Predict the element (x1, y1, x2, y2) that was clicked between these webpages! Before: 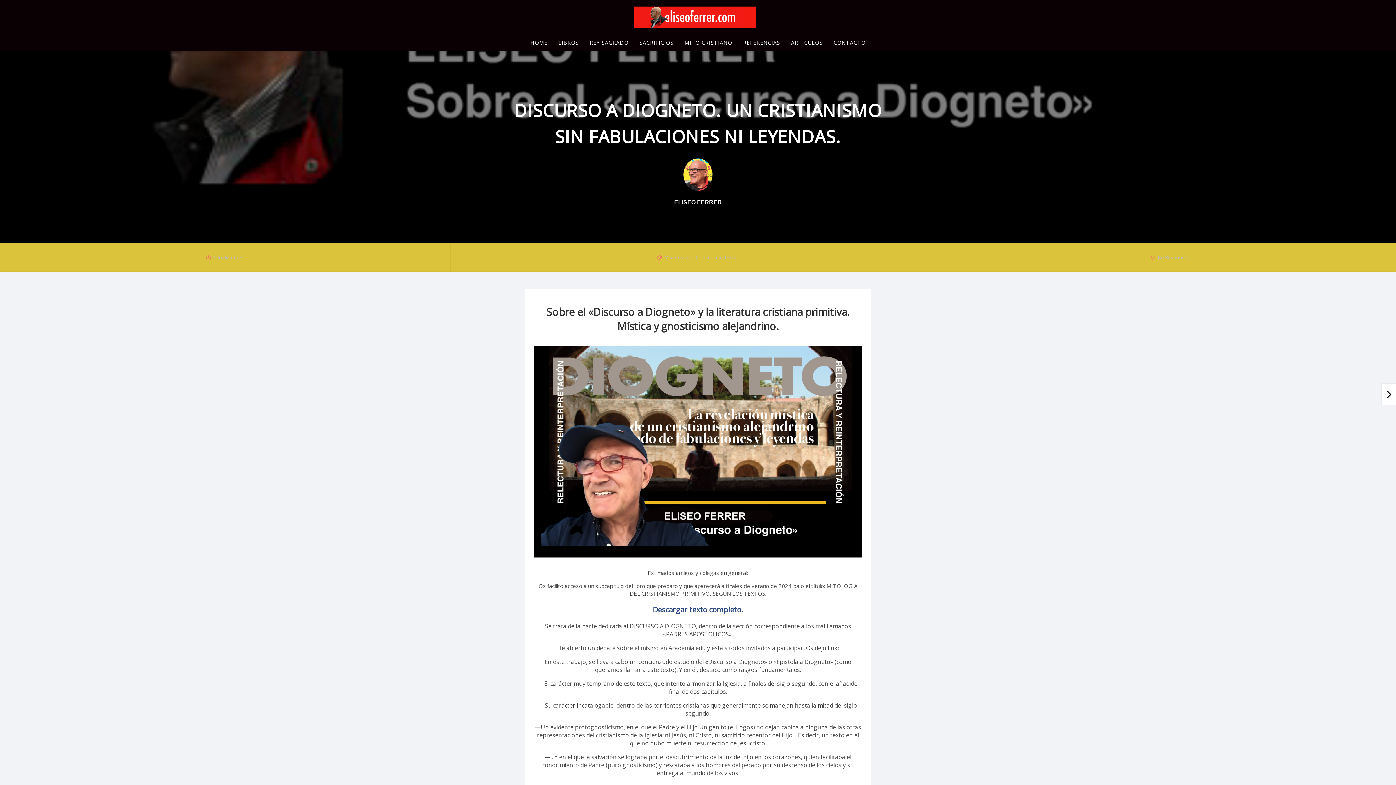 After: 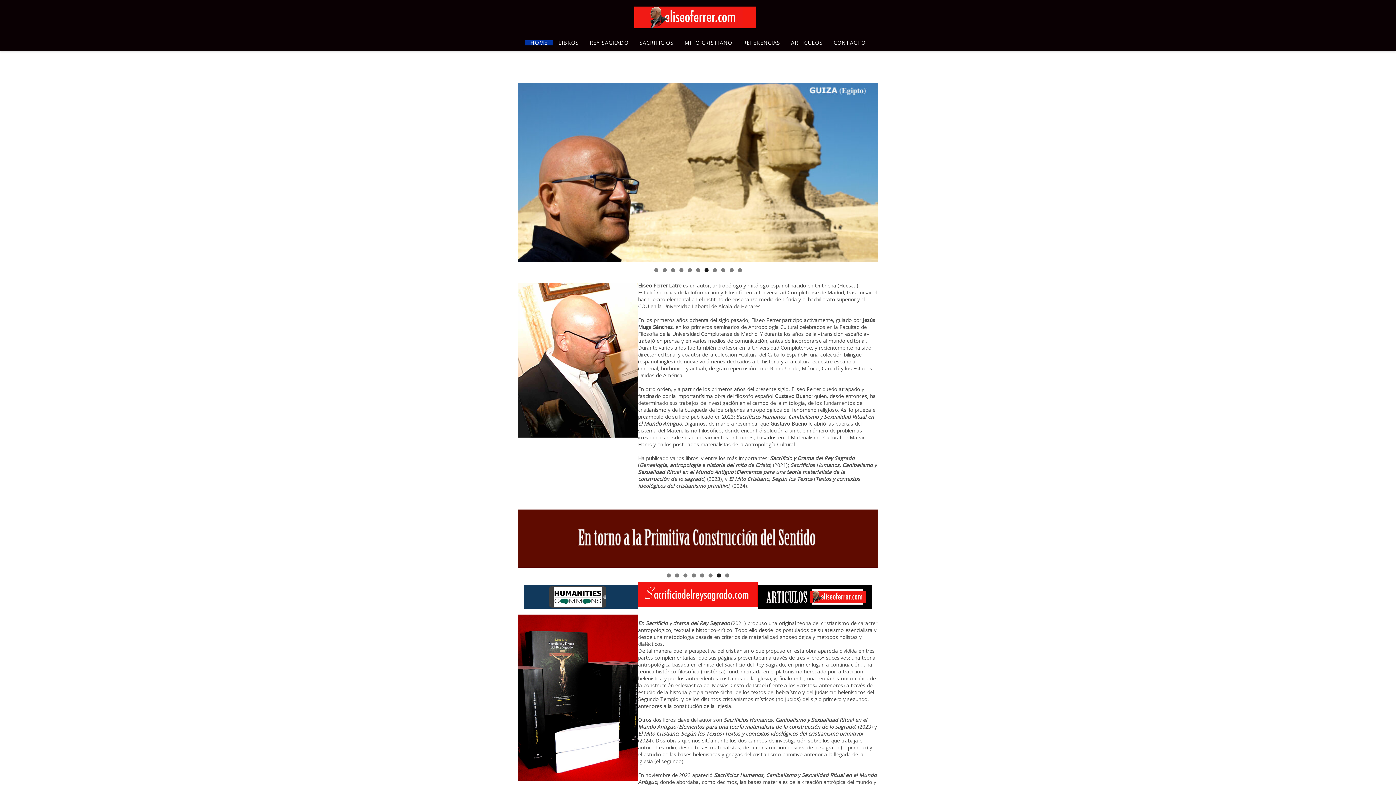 Action: bbox: (631, 3, 764, 31)